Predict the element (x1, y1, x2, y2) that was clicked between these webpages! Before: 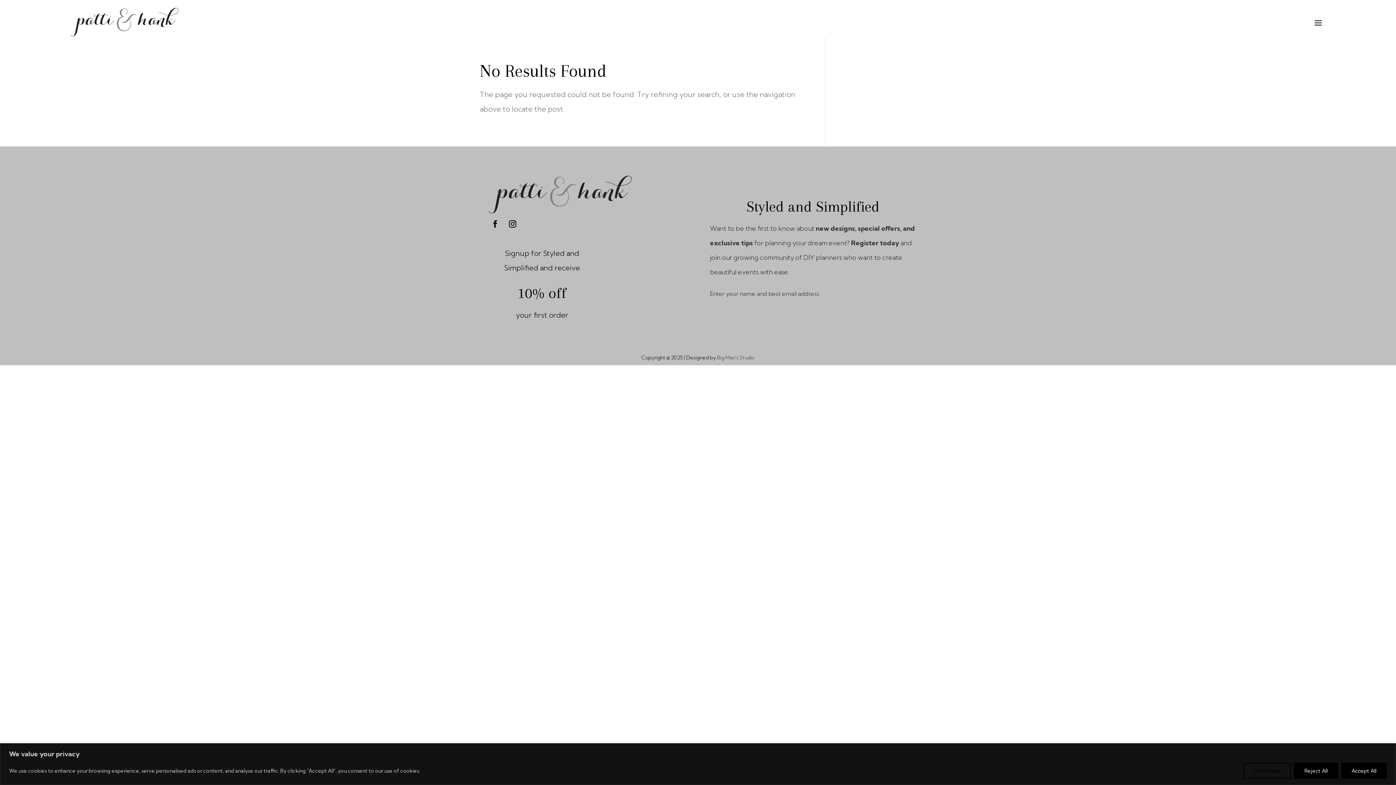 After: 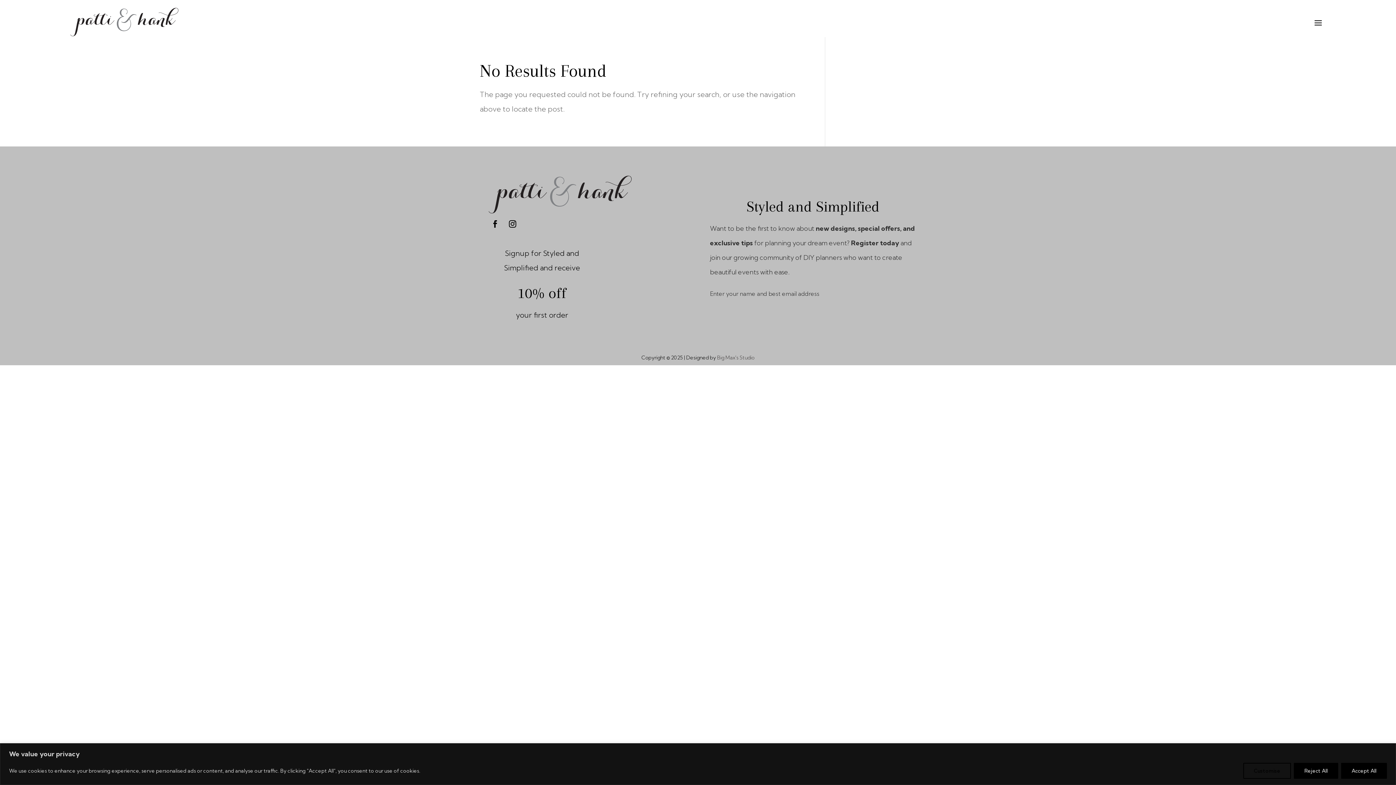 Action: bbox: (505, 216, 520, 231)